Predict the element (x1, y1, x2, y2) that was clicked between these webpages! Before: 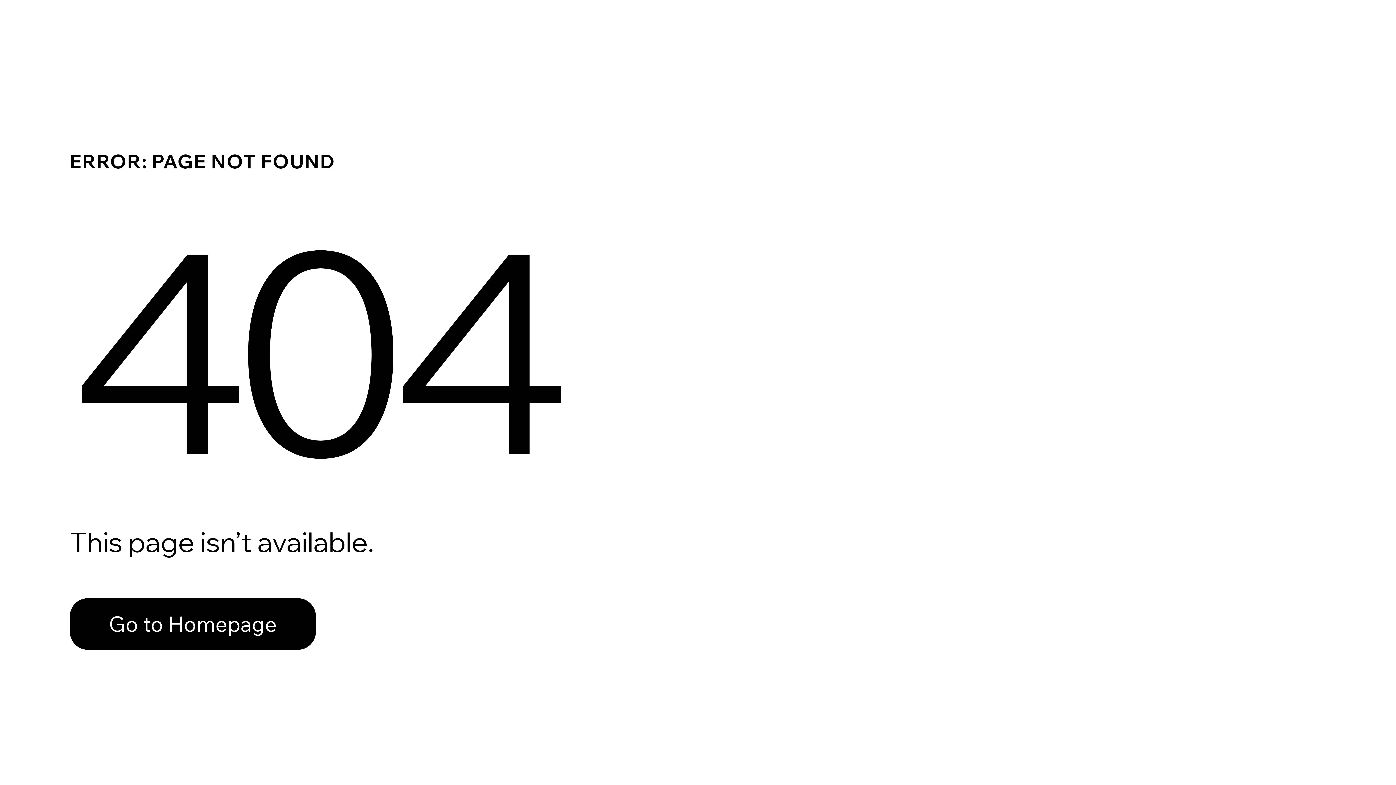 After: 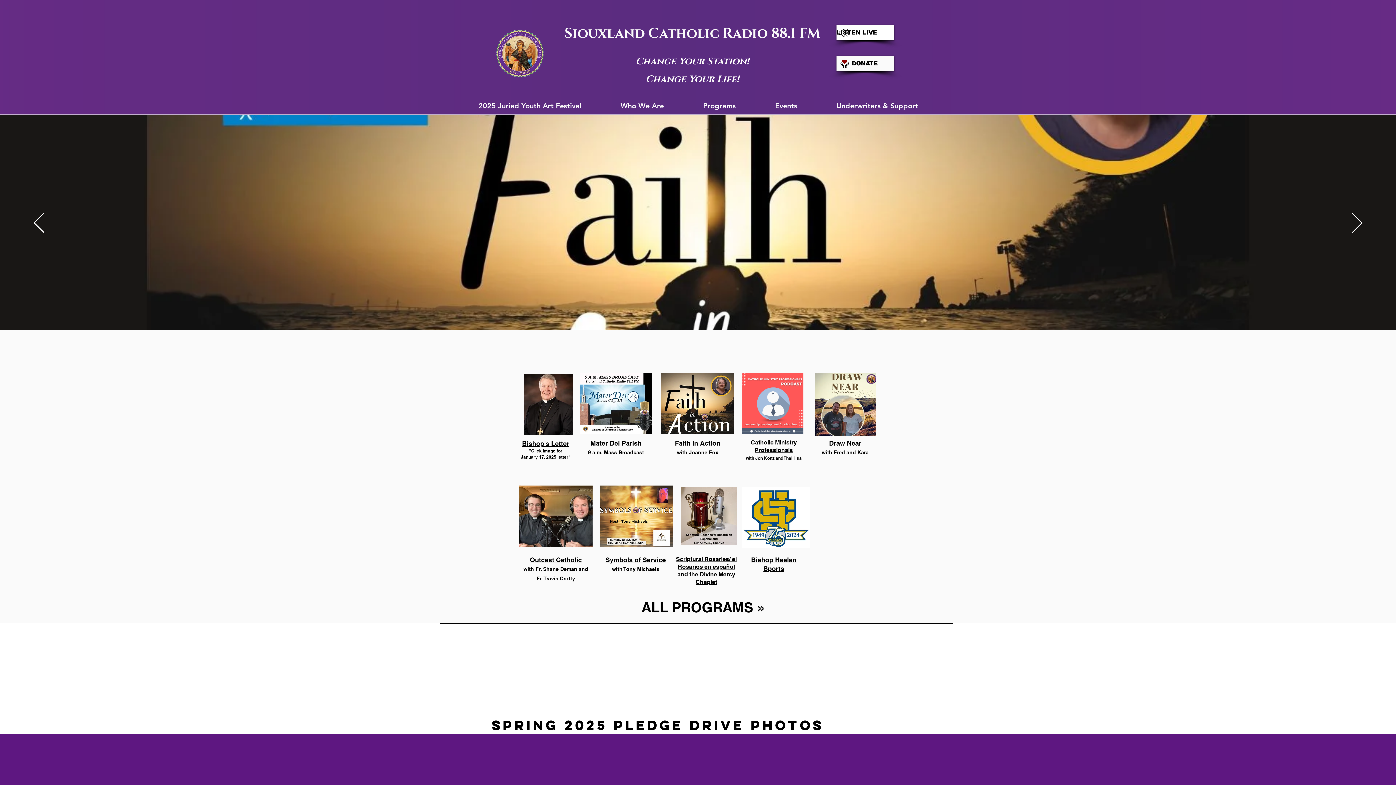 Action: label: Go to Homepage bbox: (69, 598, 316, 650)